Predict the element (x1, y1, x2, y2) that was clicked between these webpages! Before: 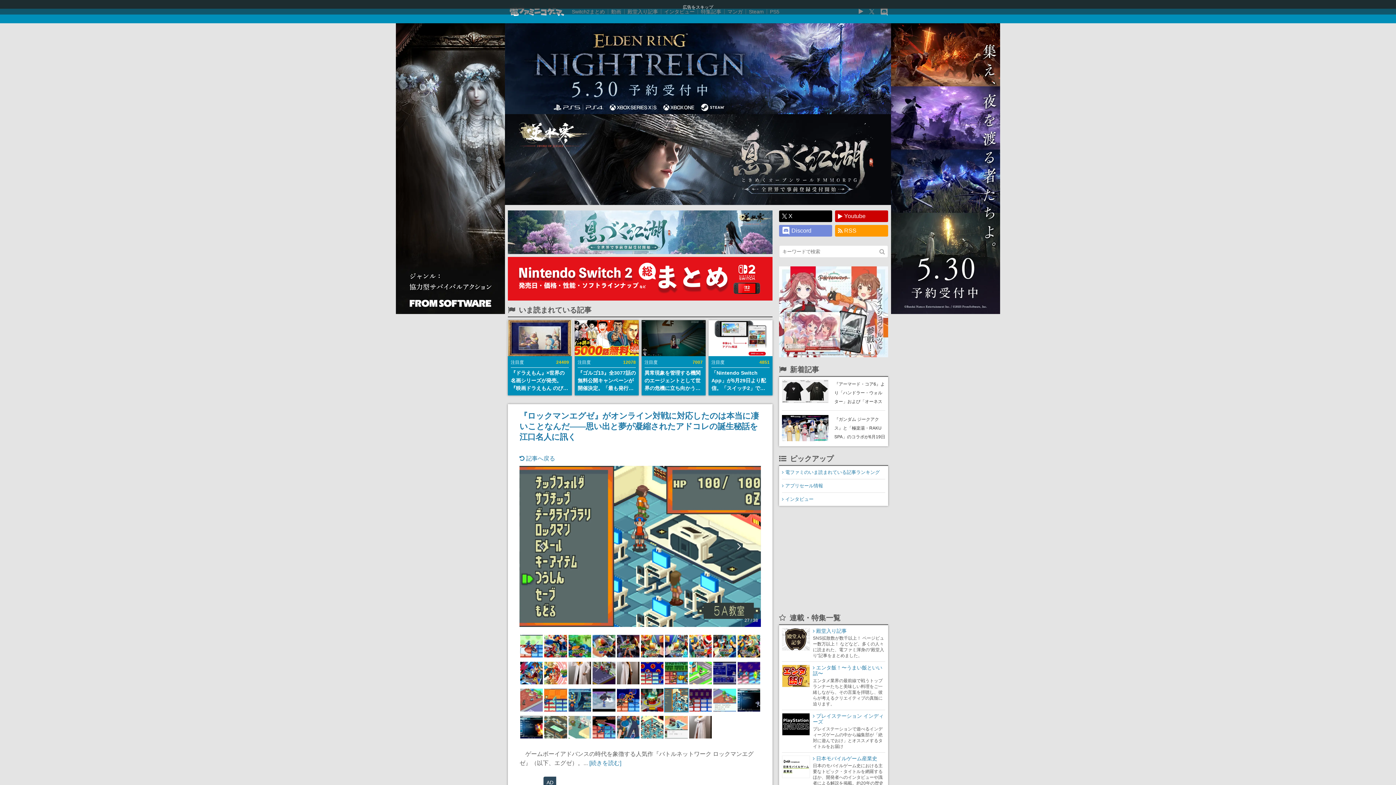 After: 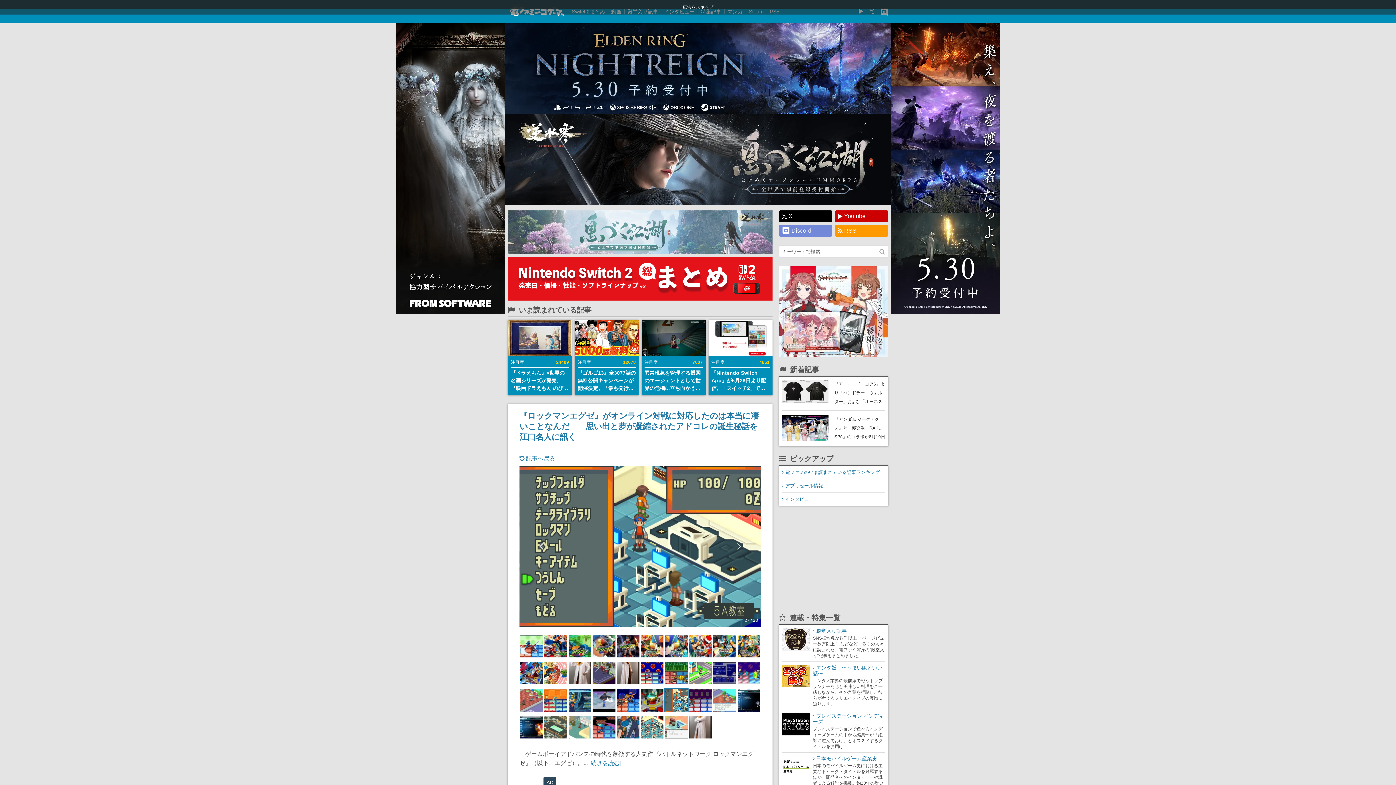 Action: bbox: (508, 210, 772, 254)